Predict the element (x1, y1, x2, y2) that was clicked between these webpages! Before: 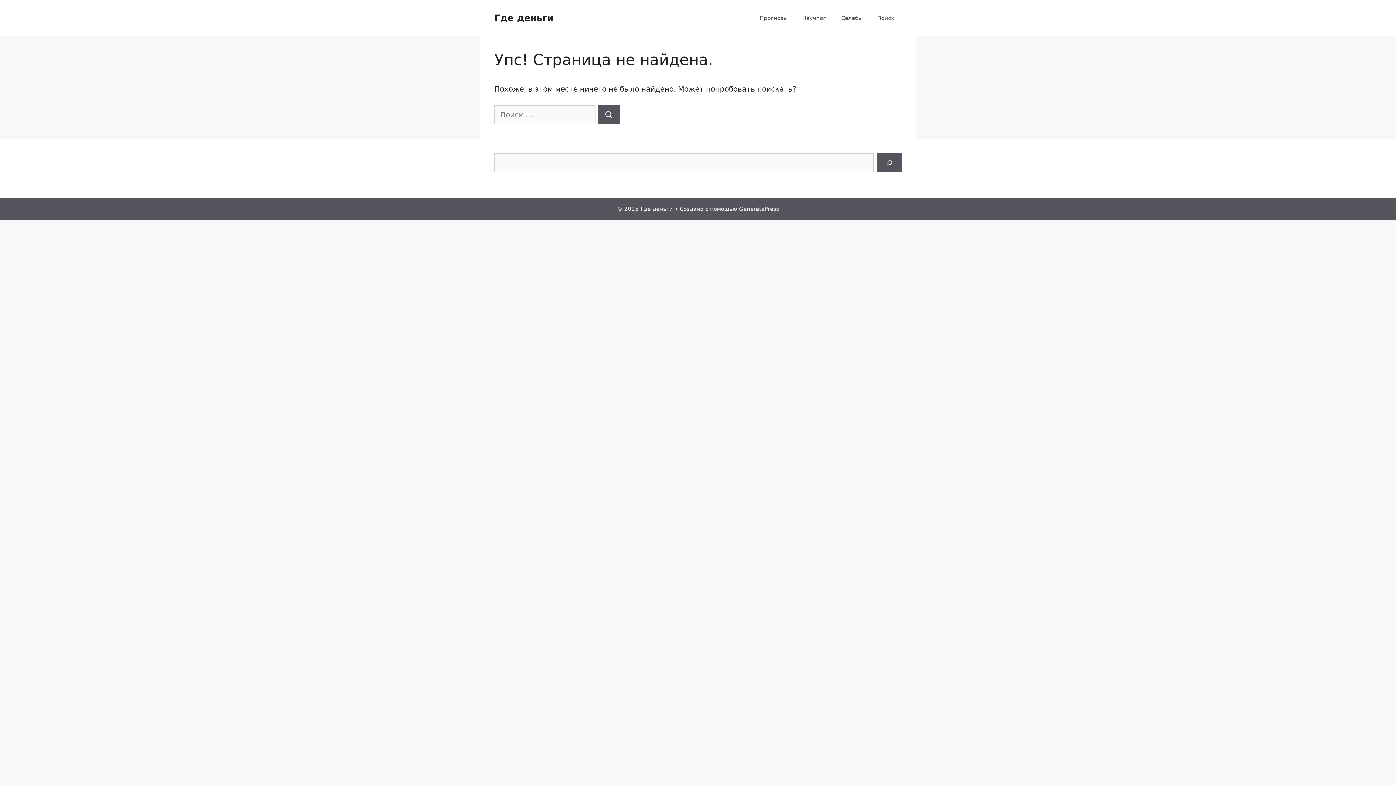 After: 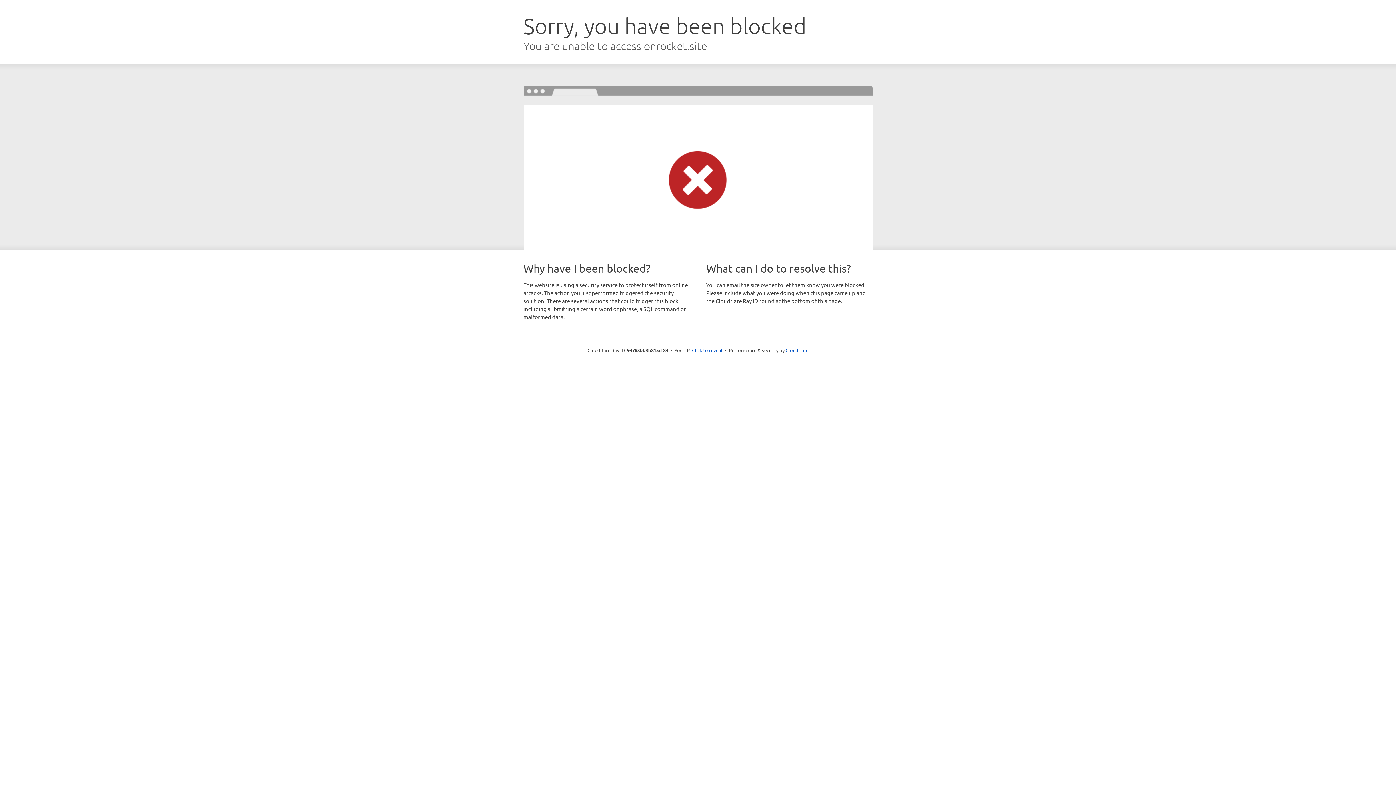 Action: bbox: (739, 205, 779, 212) label: GeneratePress